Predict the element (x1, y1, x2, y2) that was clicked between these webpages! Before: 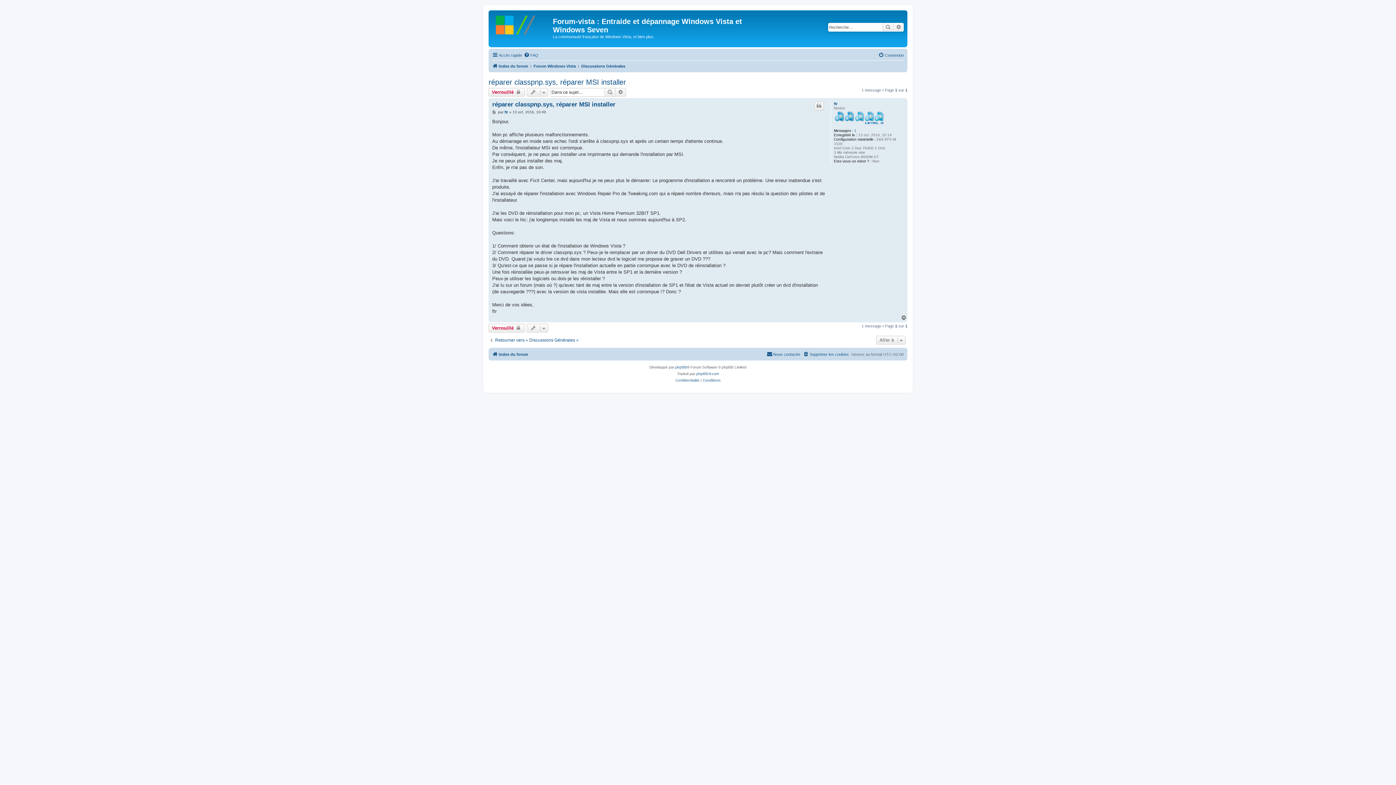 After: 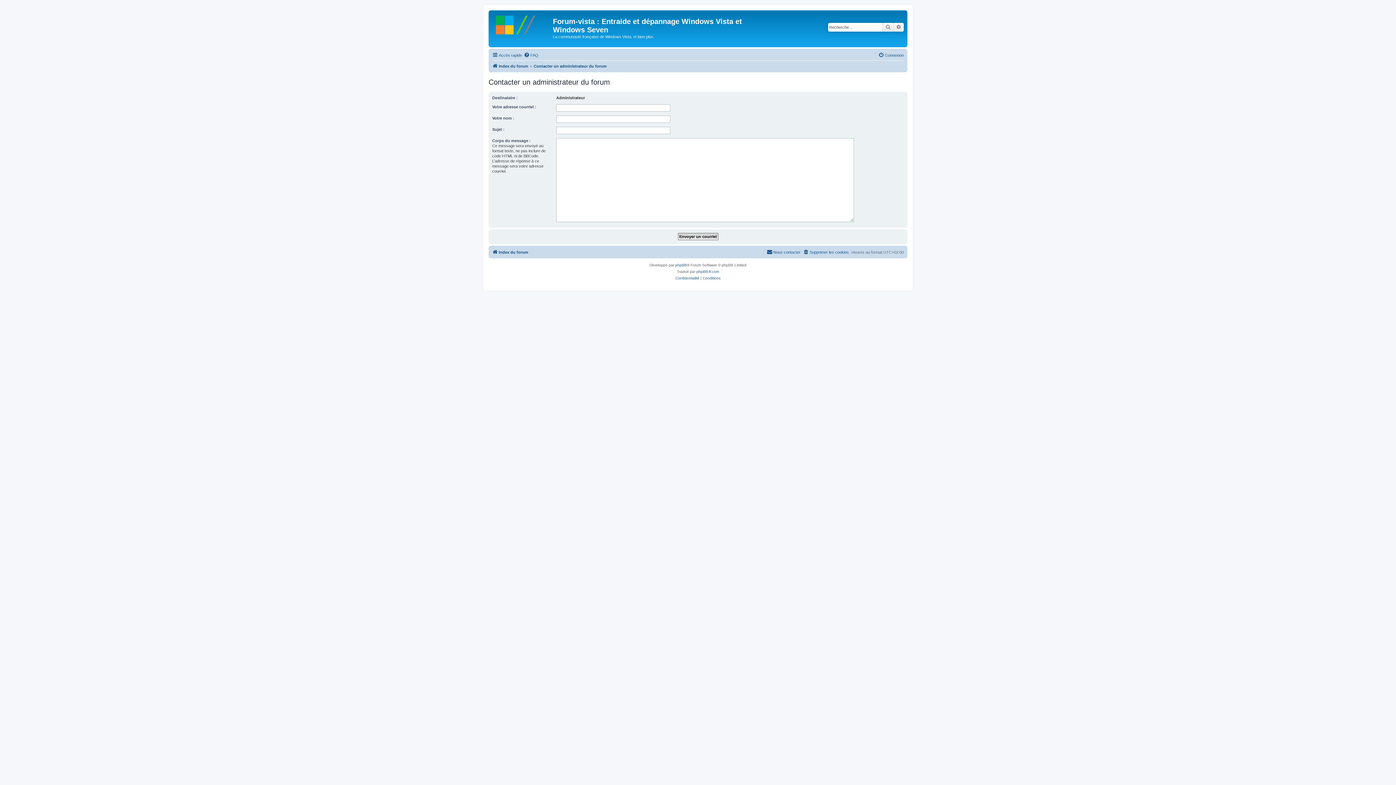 Action: bbox: (766, 350, 800, 358) label: Nous contacter